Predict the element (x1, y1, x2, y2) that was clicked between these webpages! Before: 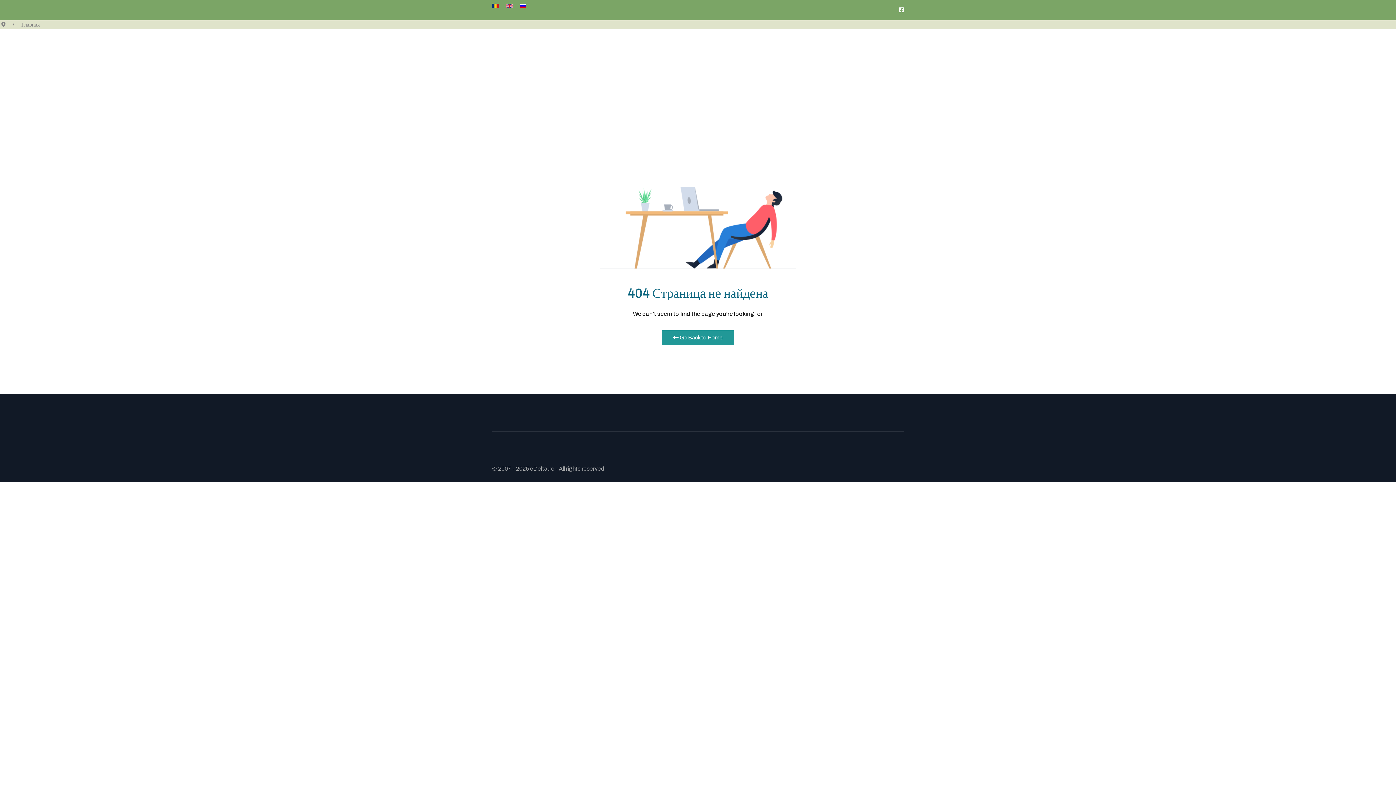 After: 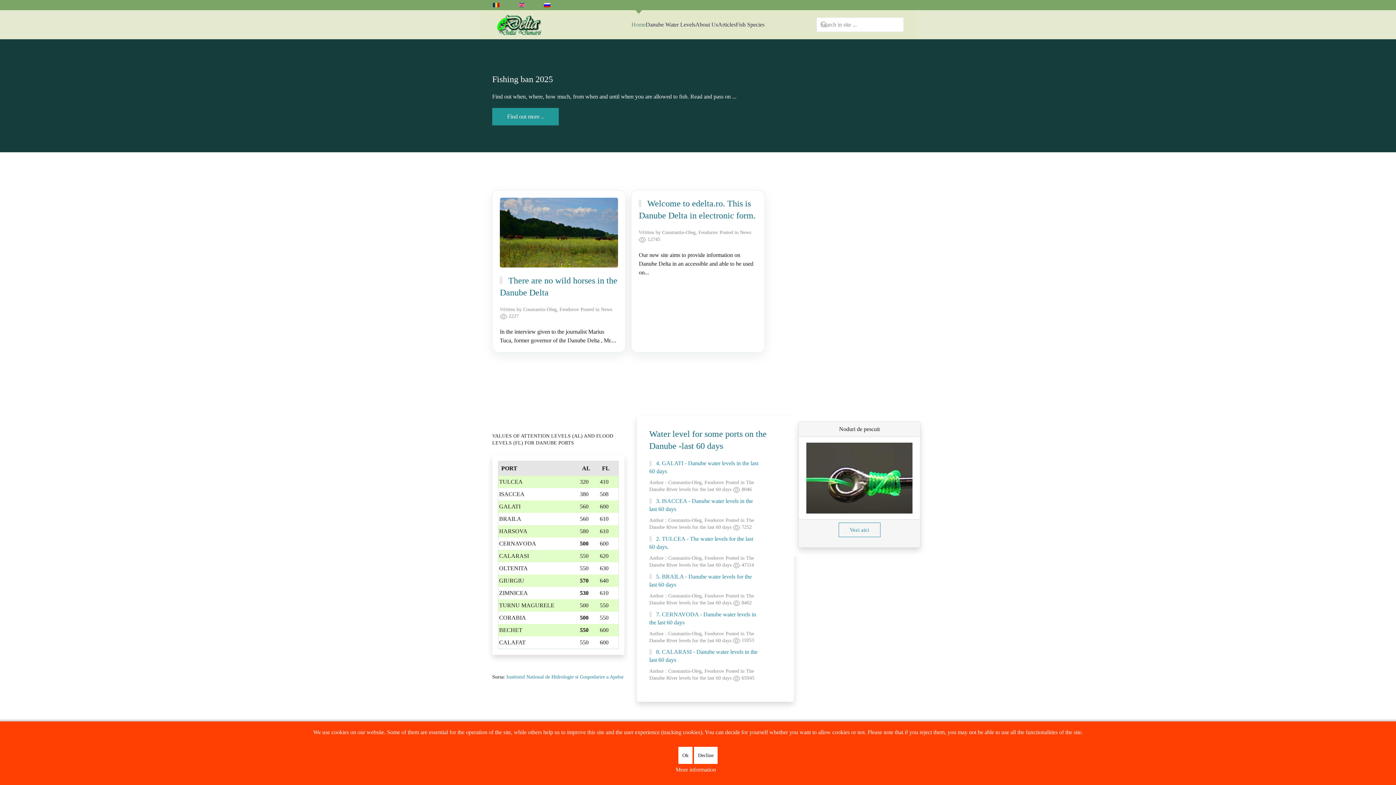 Action: bbox: (506, 3, 512, 8)